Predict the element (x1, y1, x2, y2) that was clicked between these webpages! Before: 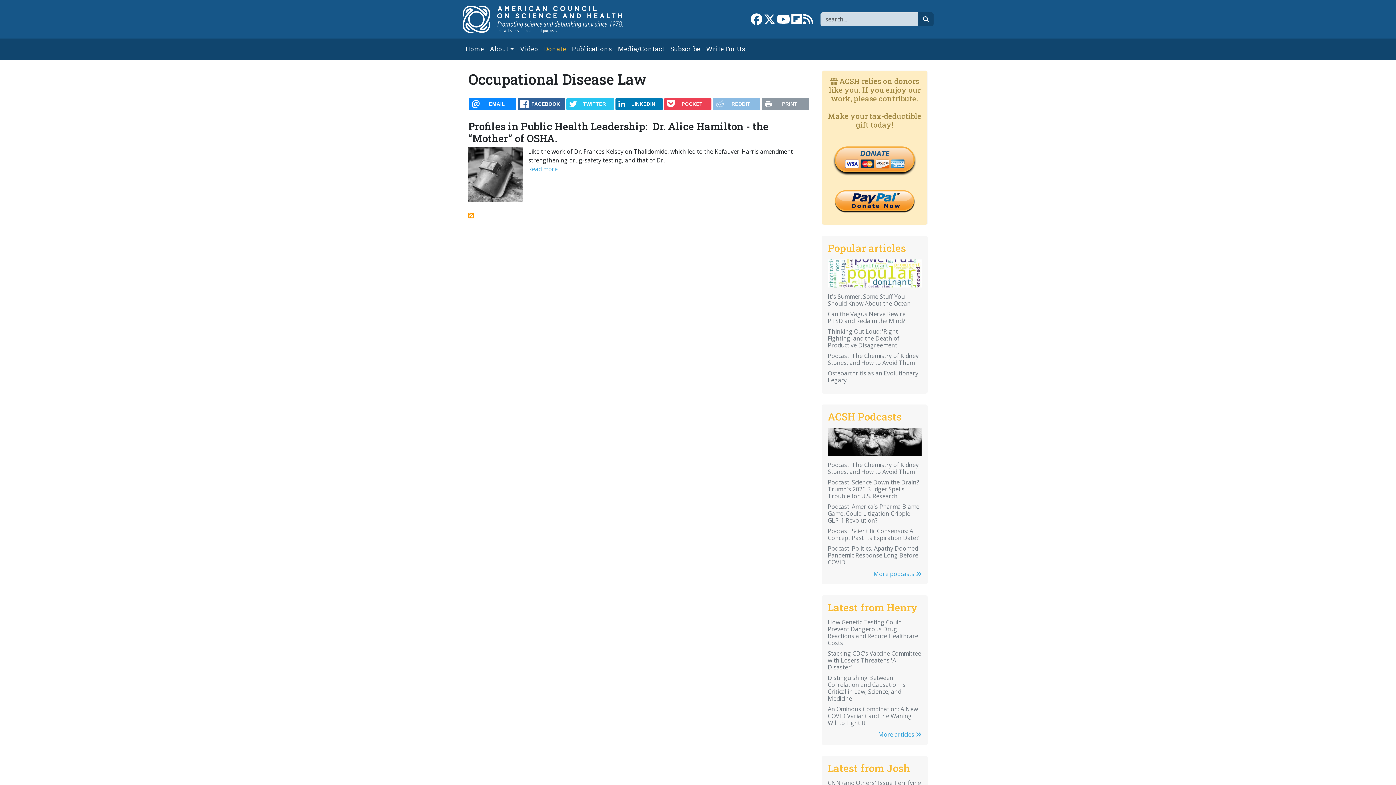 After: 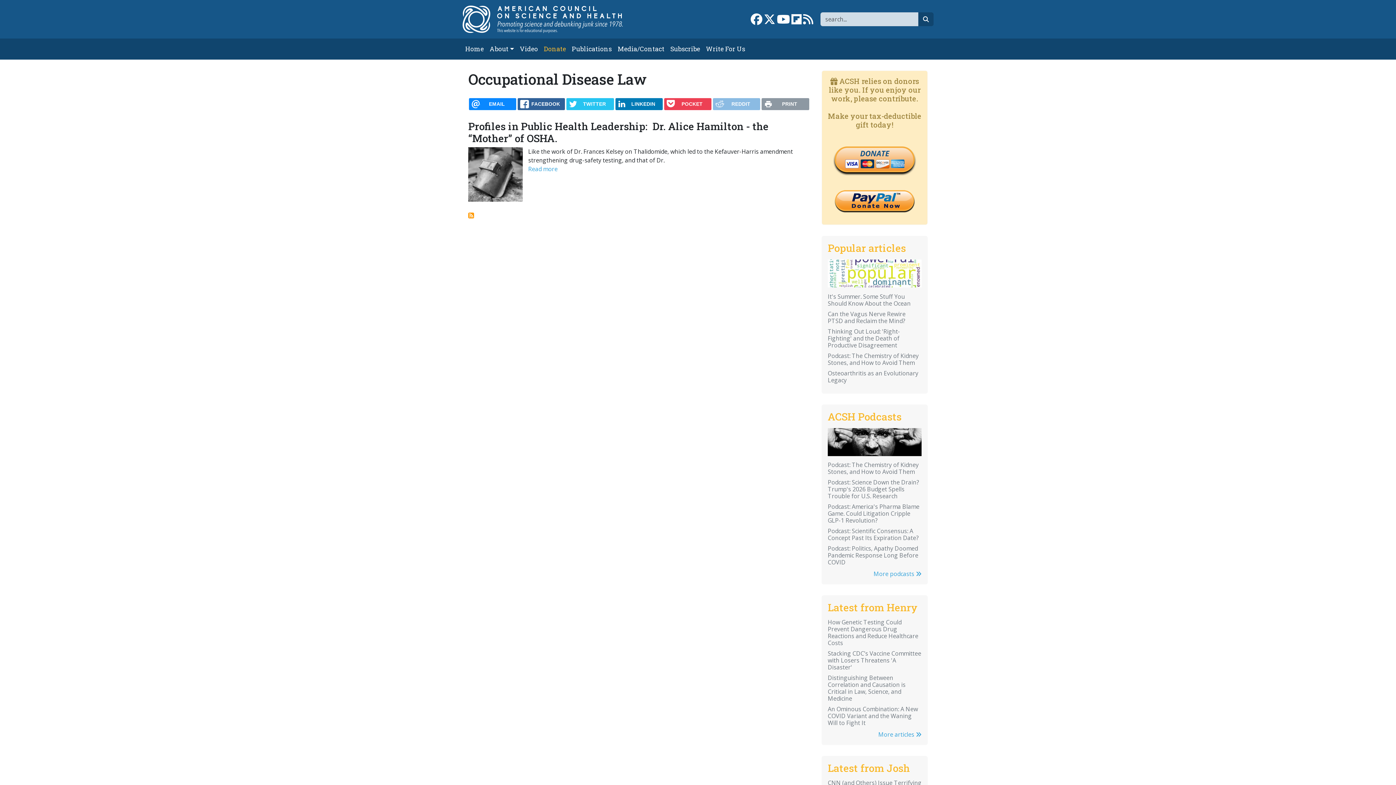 Action: bbox: (764, 17, 775, 25)